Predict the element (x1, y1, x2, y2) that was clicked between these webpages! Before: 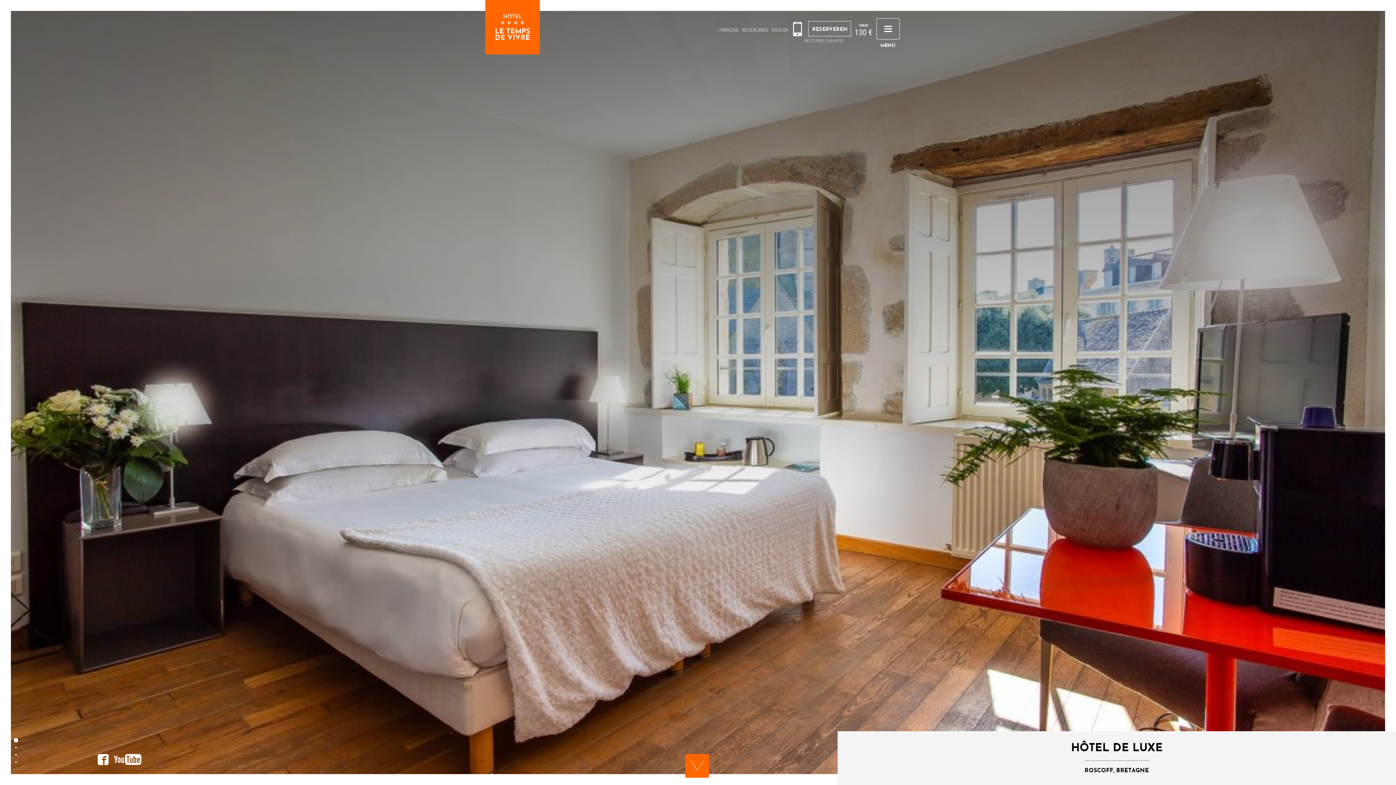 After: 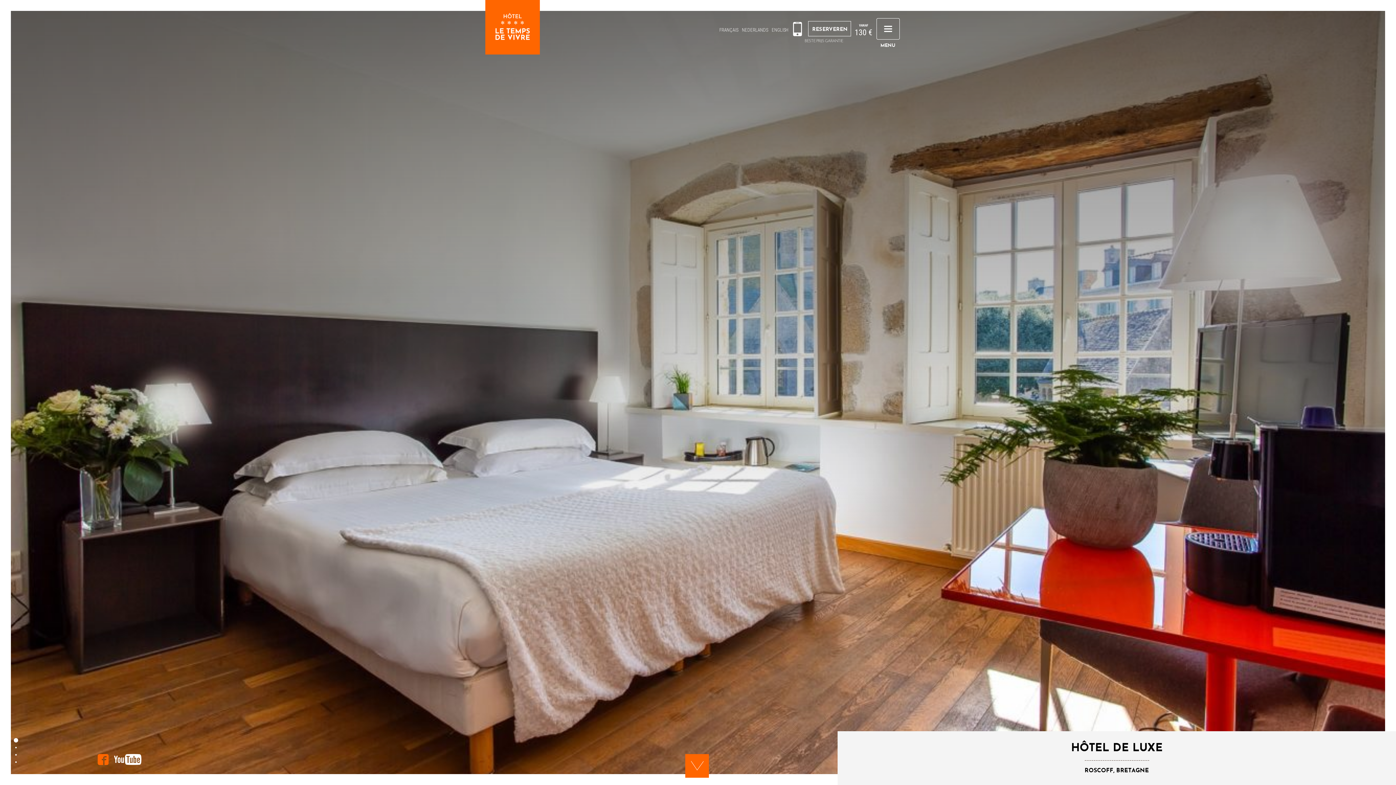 Action: bbox: (97, 756, 108, 767)